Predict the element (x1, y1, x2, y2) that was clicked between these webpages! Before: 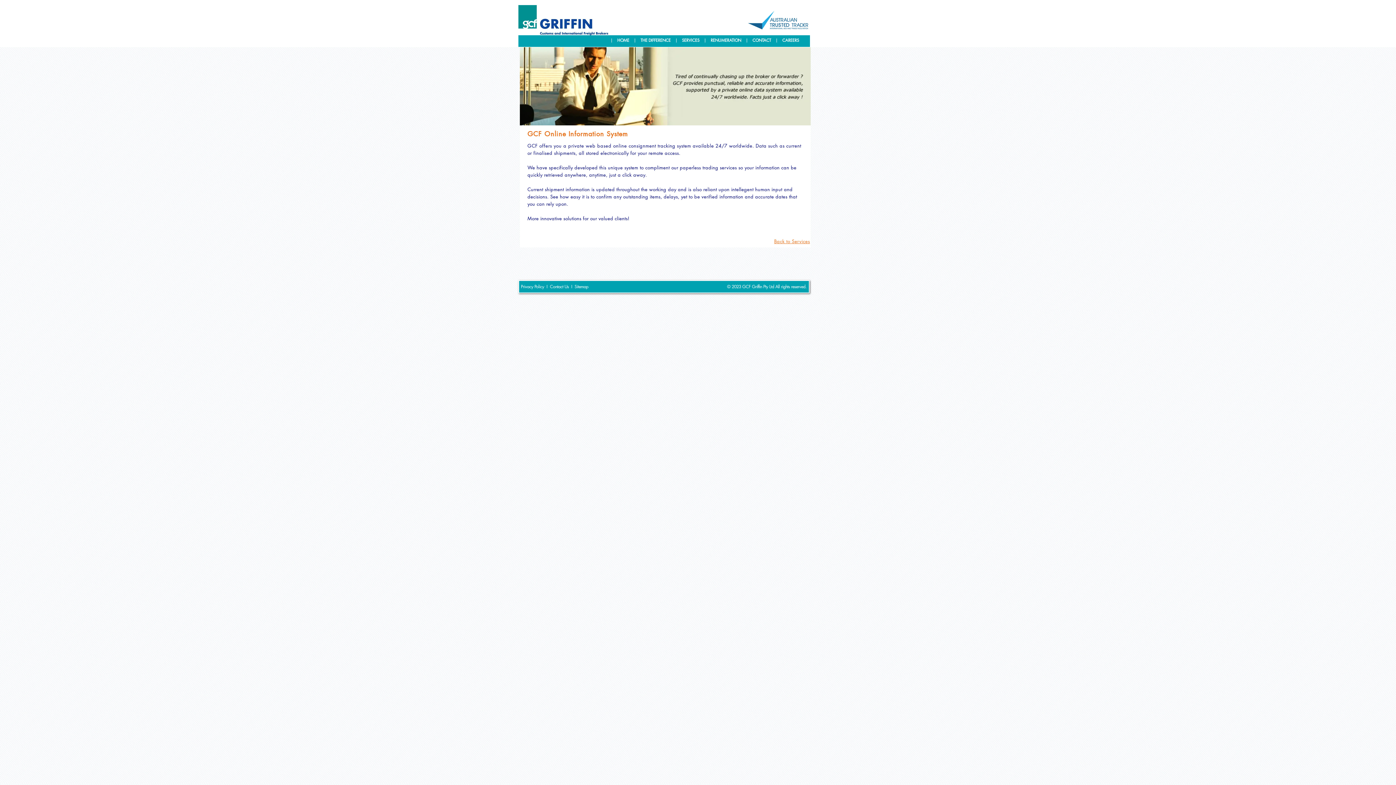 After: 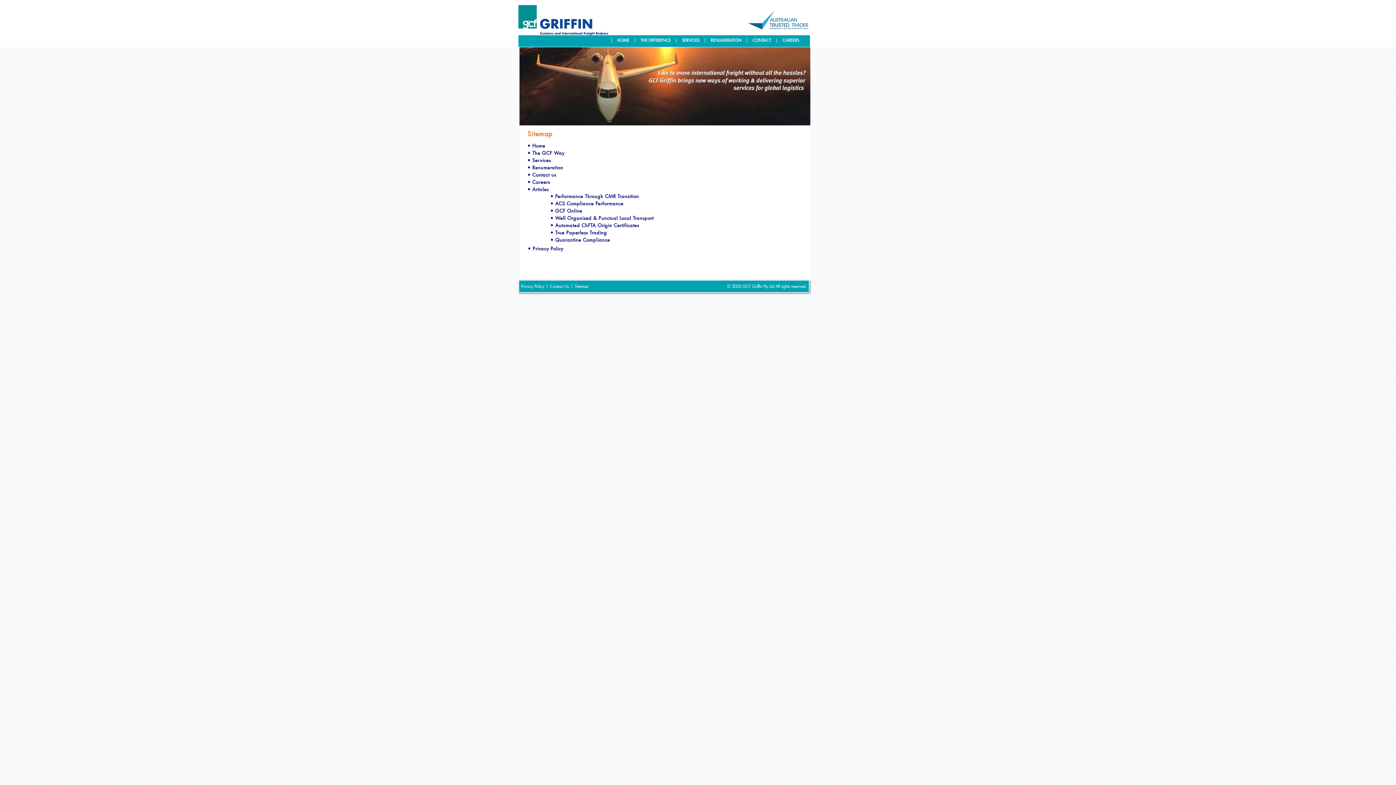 Action: bbox: (573, 283, 588, 289) label:  Sitemap